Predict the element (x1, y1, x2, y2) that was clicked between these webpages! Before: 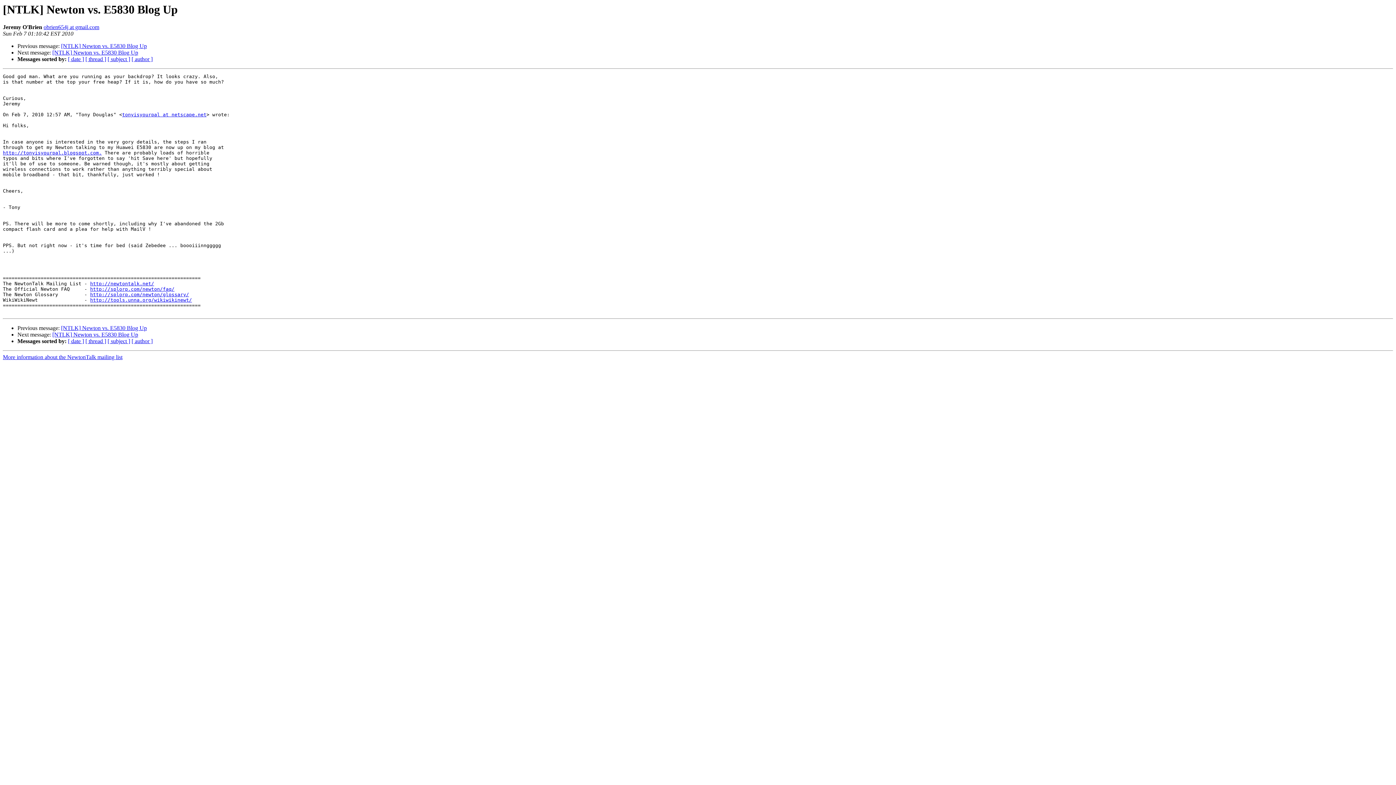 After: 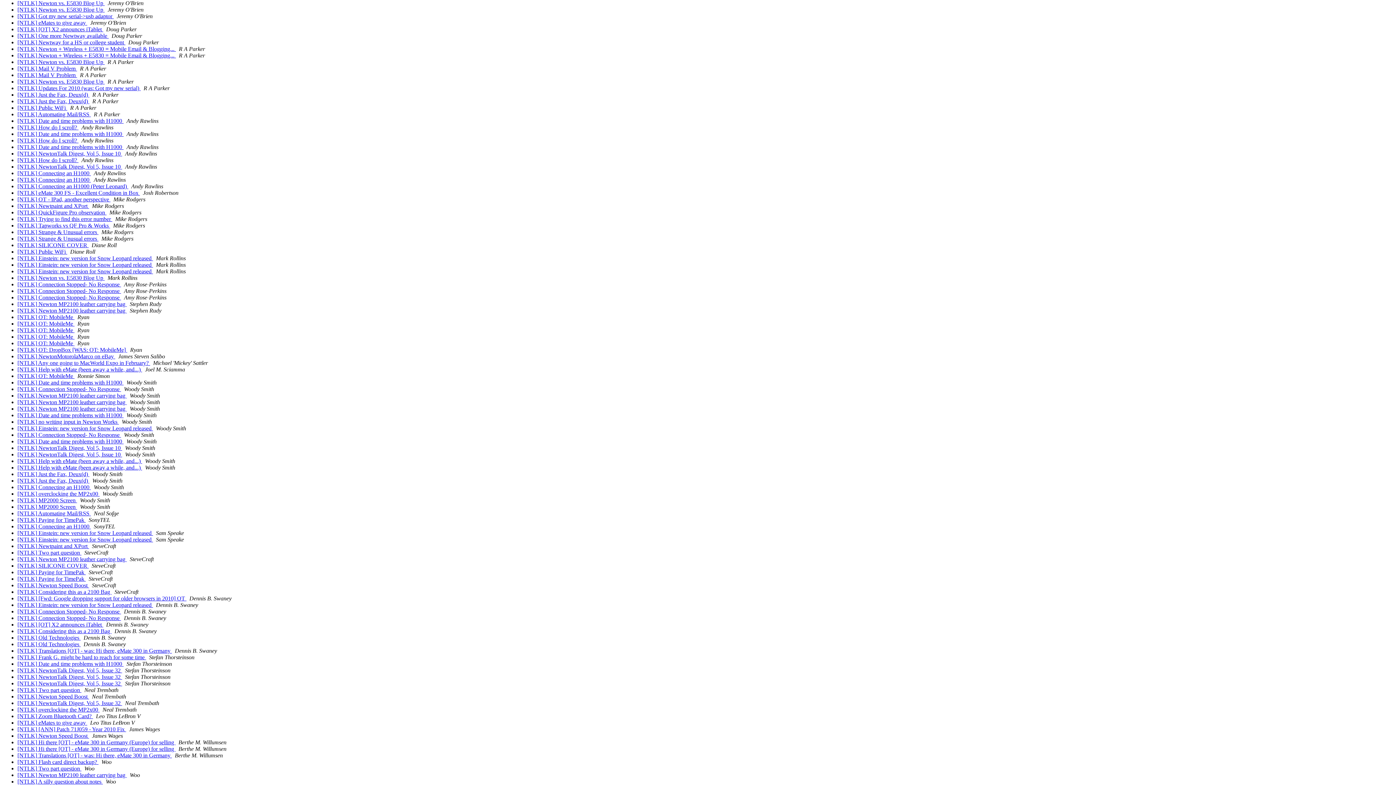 Action: label: [ author ] bbox: (131, 338, 152, 344)